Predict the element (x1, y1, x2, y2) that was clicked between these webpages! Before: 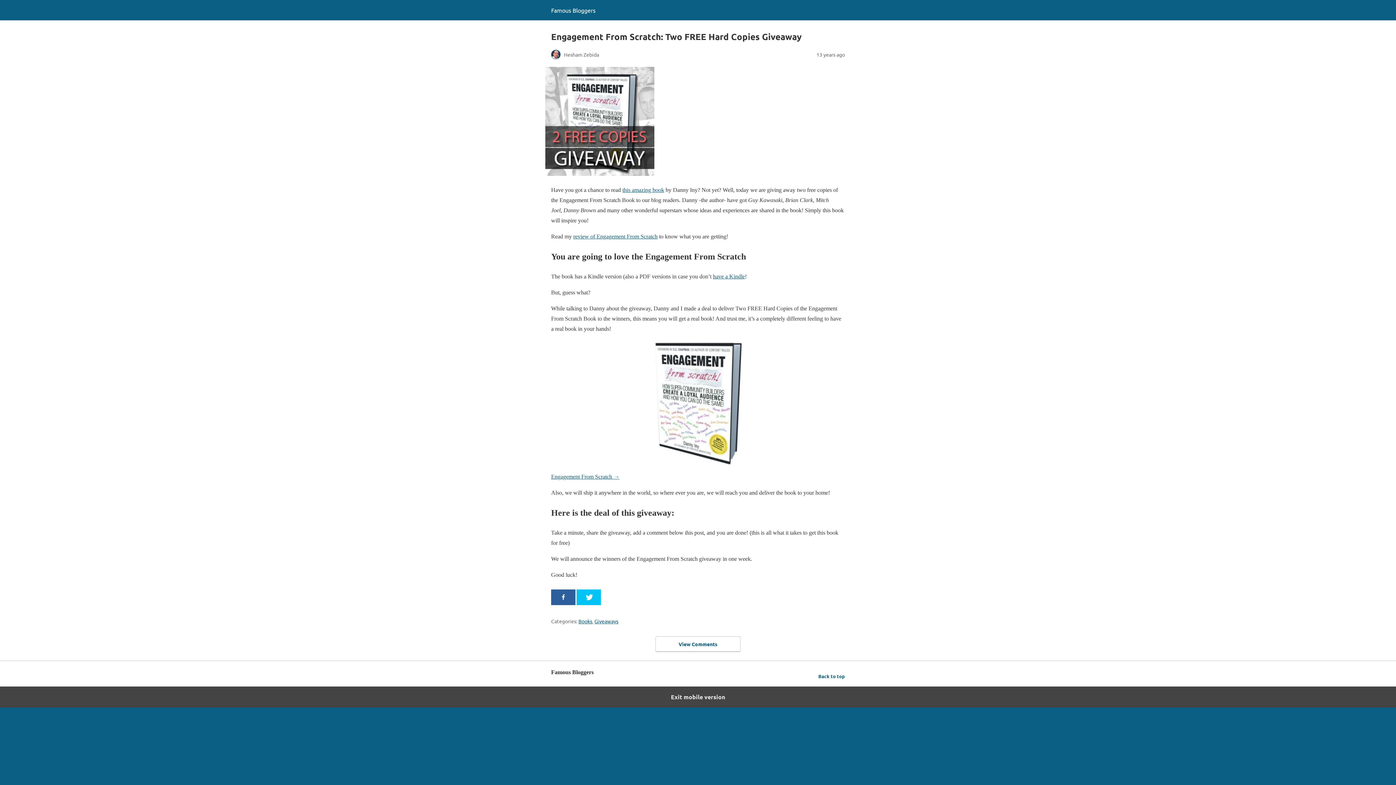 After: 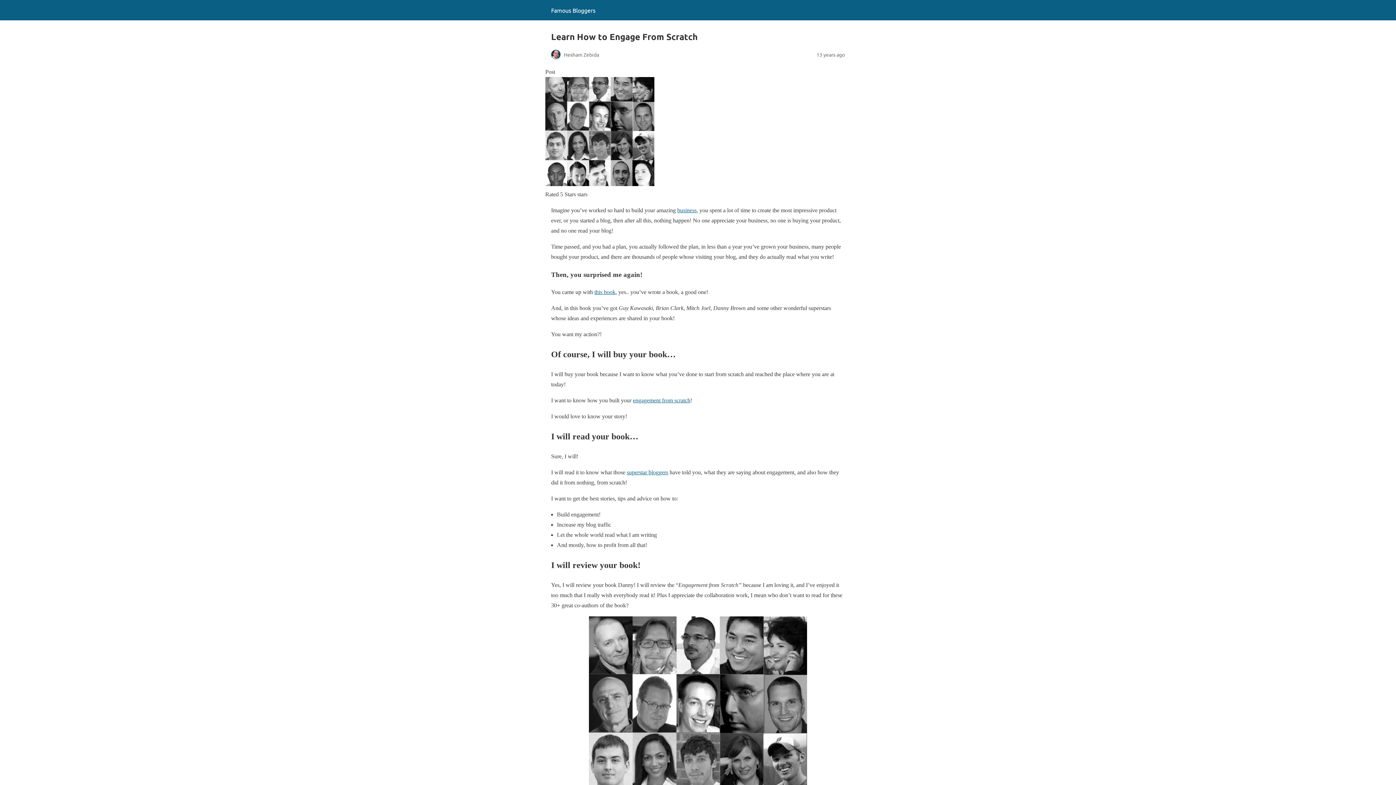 Action: bbox: (622, 186, 664, 193) label: this amazing book